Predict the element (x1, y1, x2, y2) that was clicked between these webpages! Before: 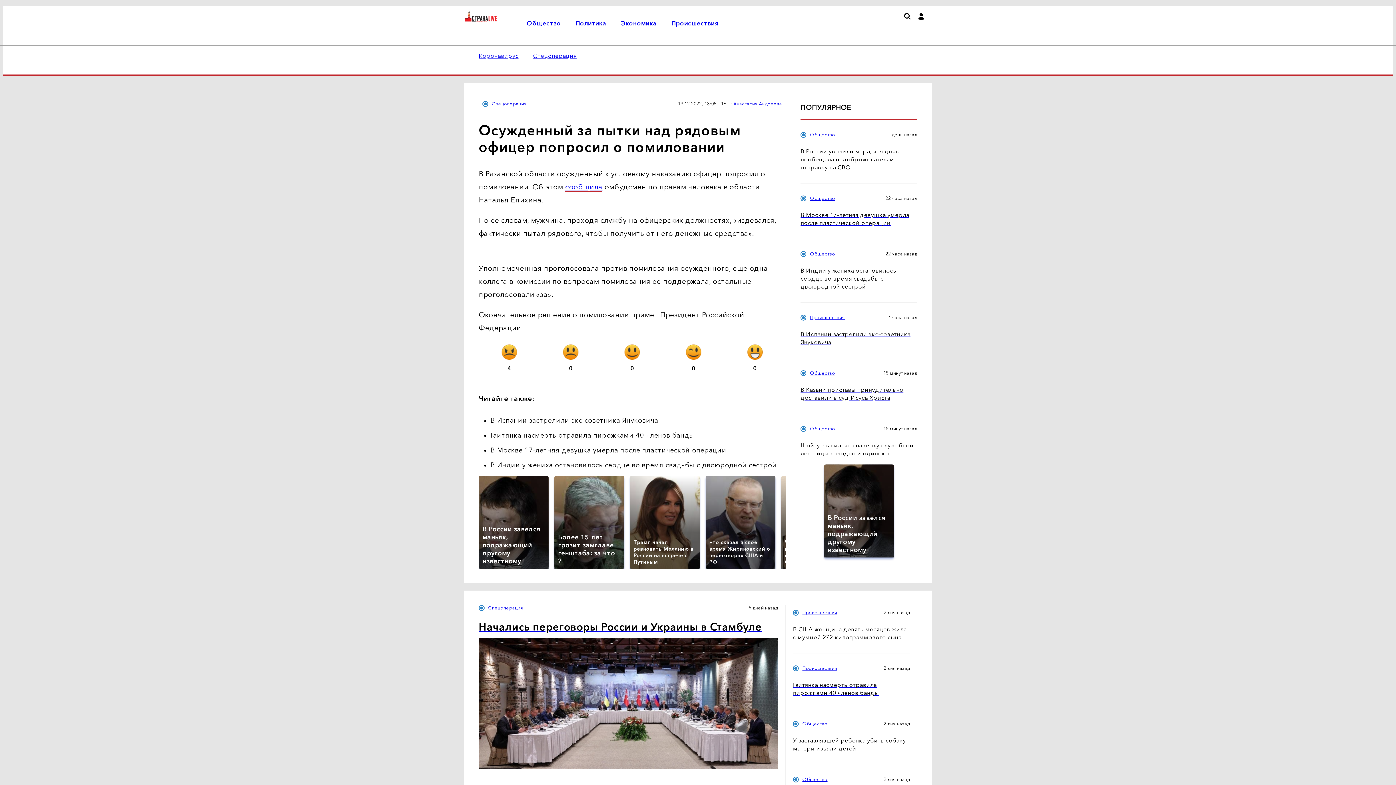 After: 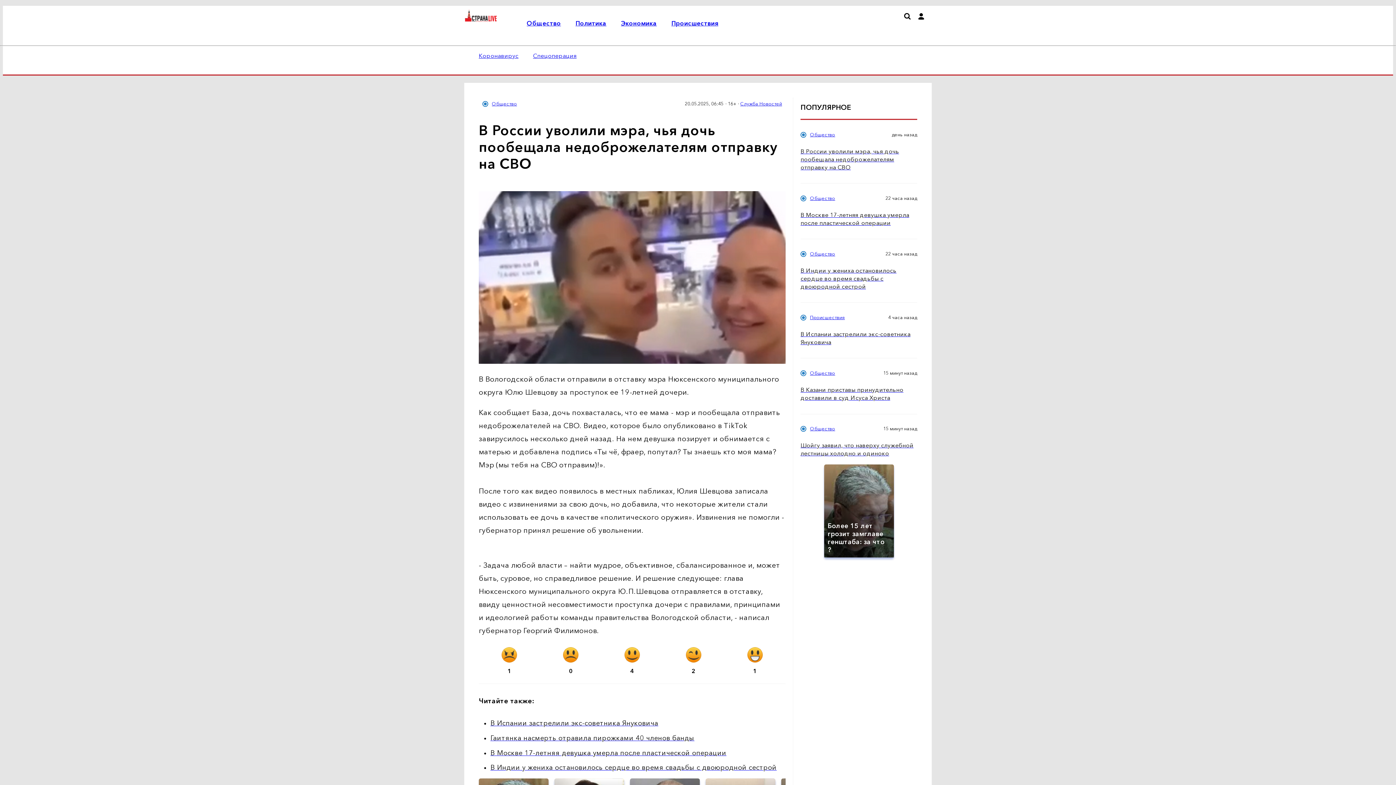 Action: label: В России уволили мэра, чья дочь пообещала недоброжелателям отправку на СВО bbox: (800, 147, 917, 171)